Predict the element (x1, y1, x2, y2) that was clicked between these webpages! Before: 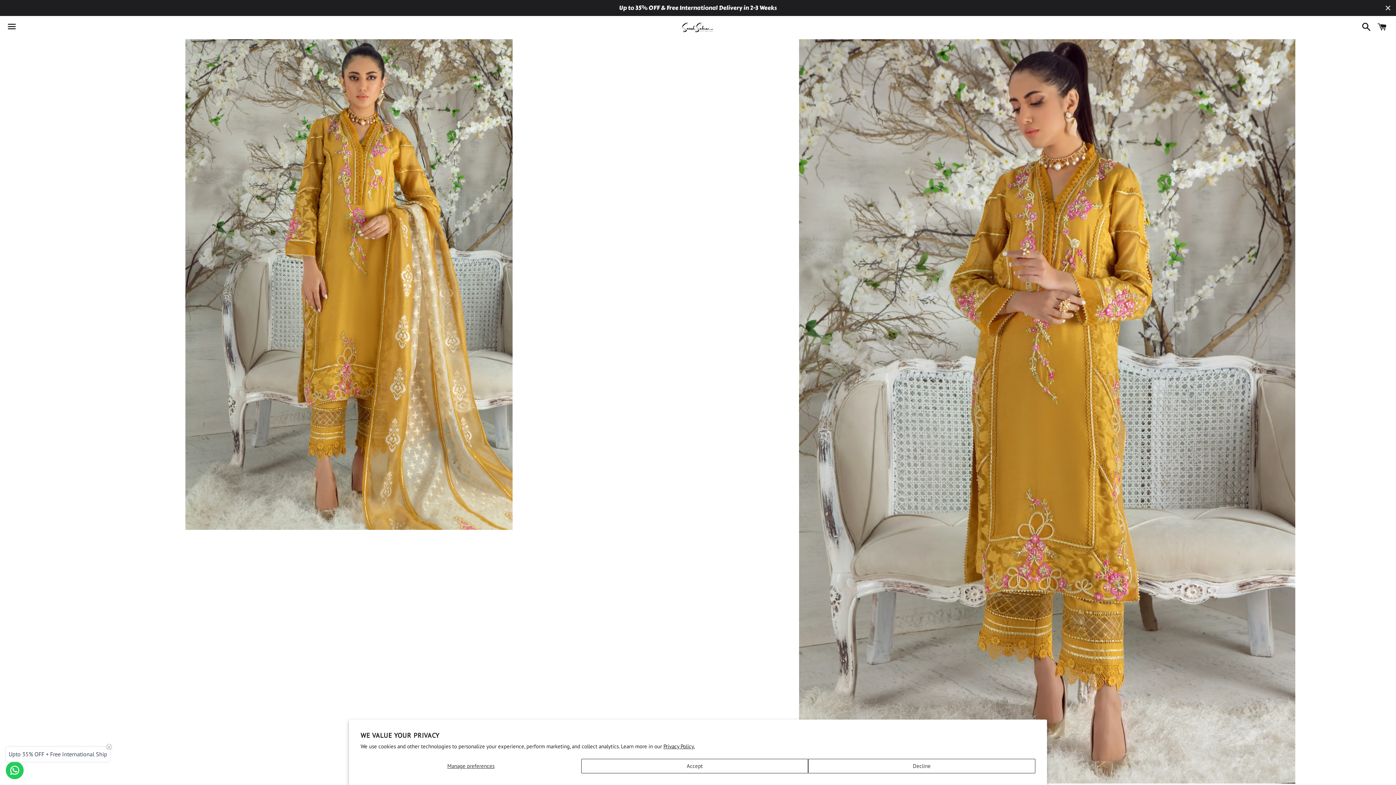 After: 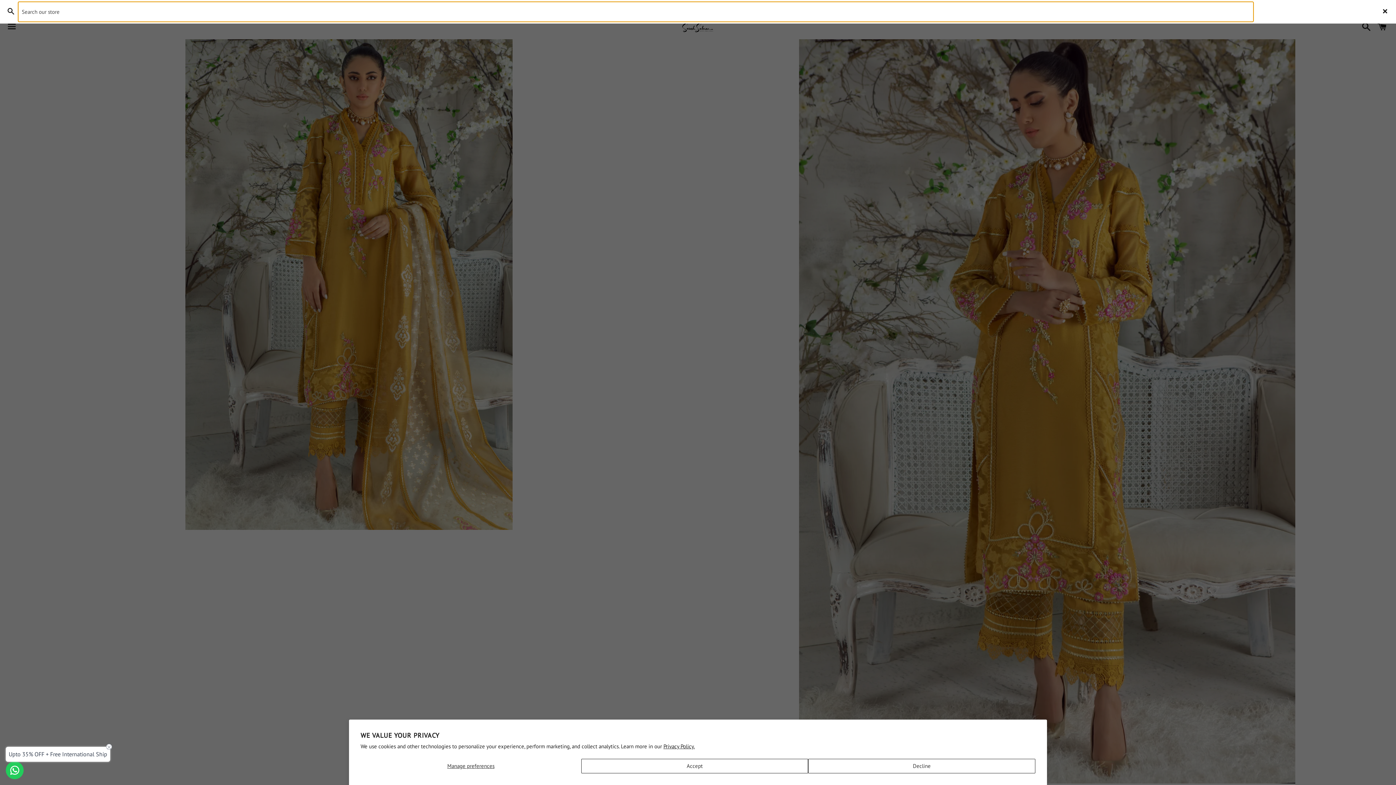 Action: label: Search bbox: (1358, 16, 1371, 38)